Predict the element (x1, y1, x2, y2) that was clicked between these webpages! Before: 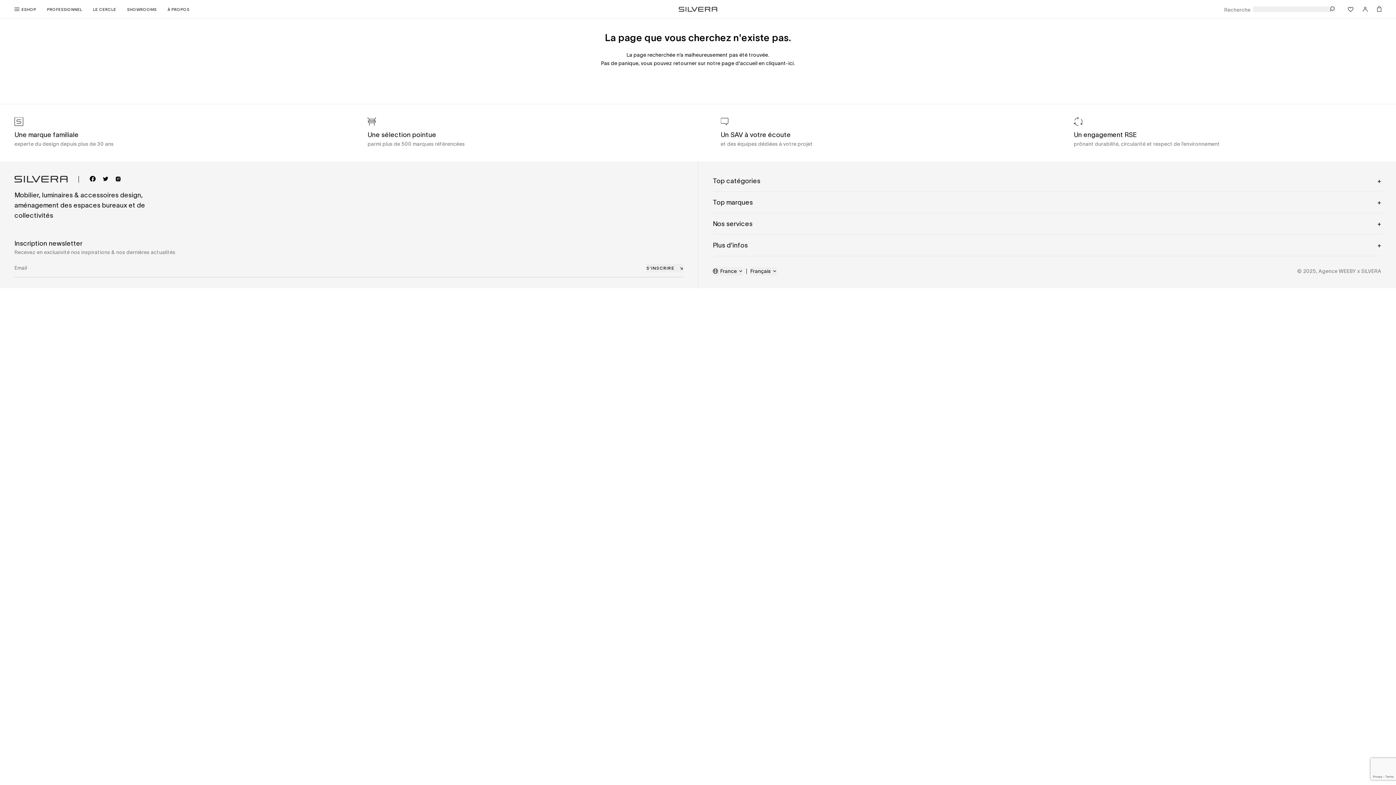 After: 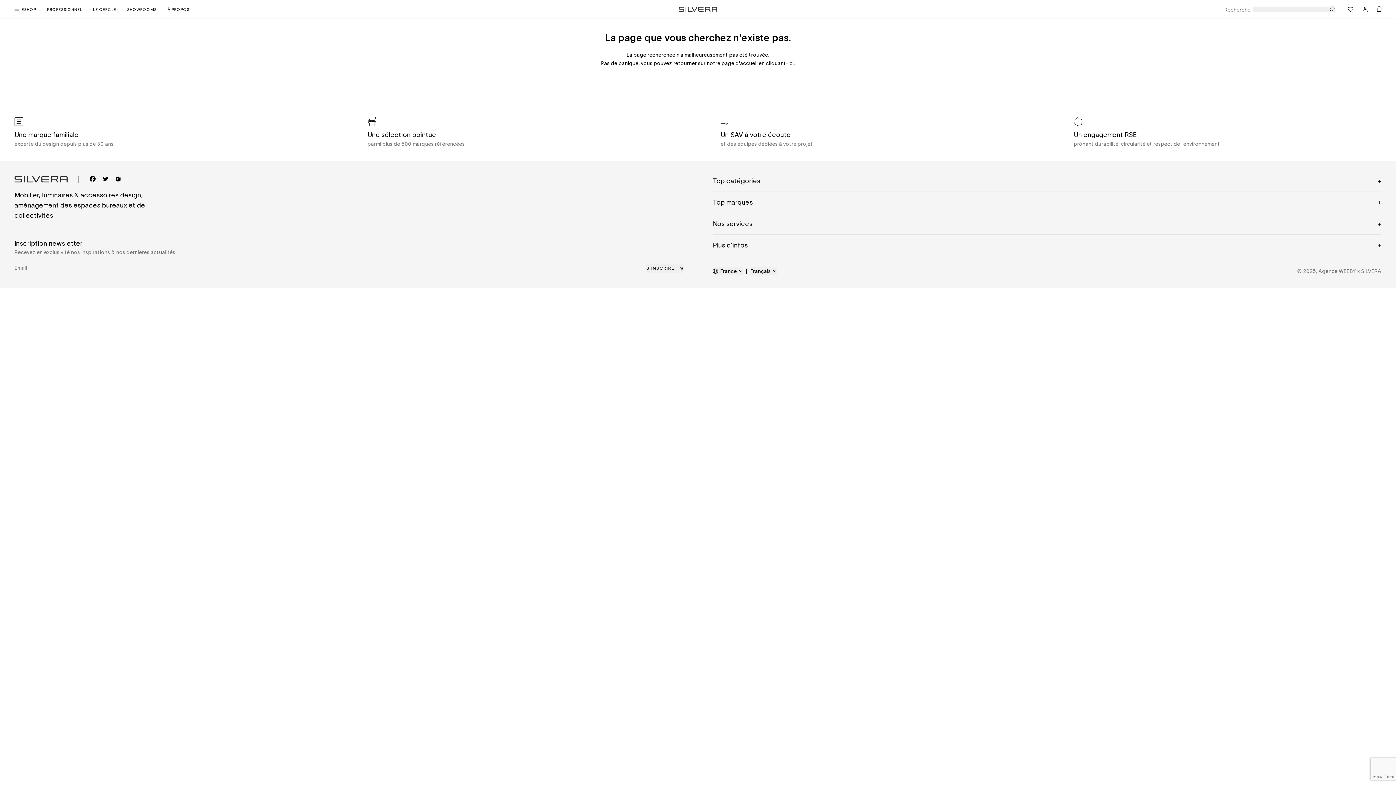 Action: label: Agence WEEBY bbox: (1318, 268, 1356, 274)